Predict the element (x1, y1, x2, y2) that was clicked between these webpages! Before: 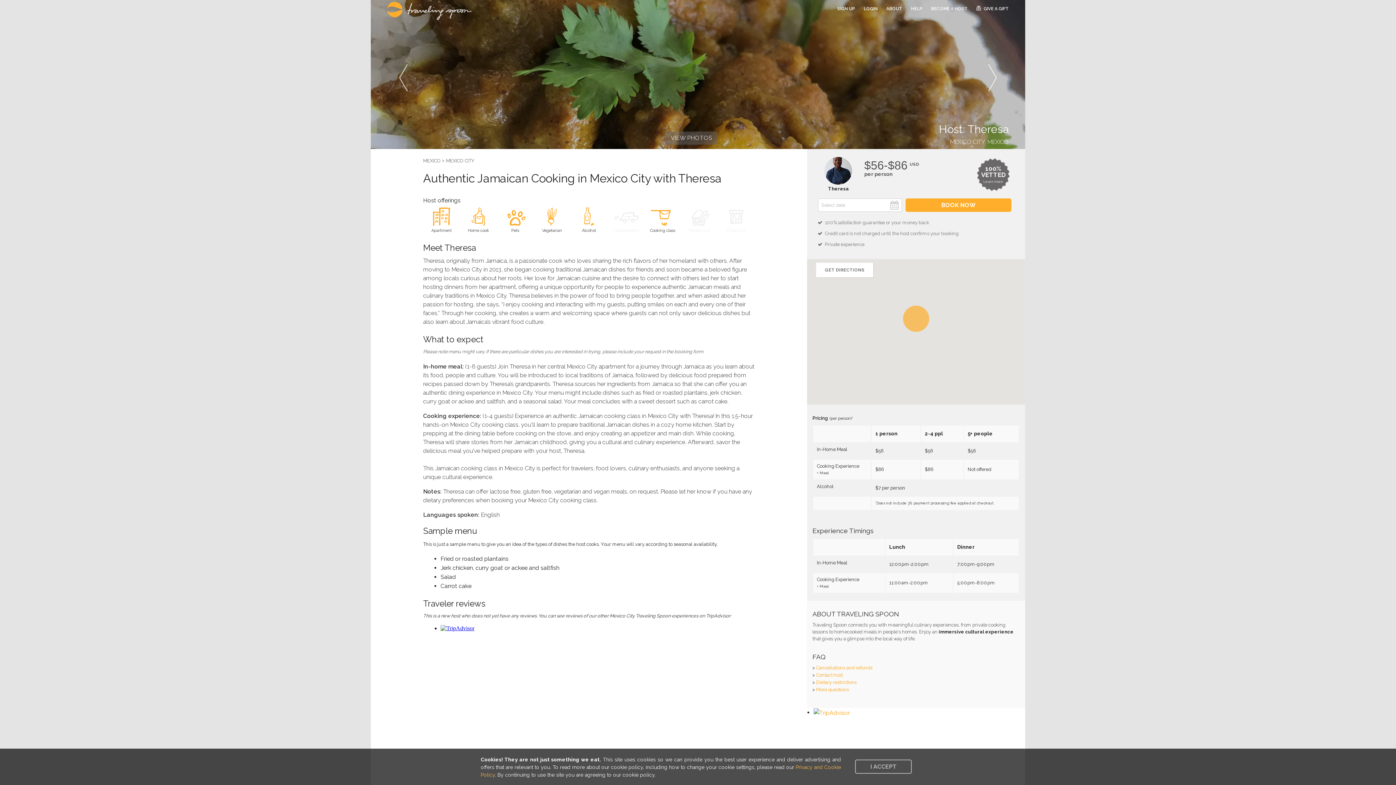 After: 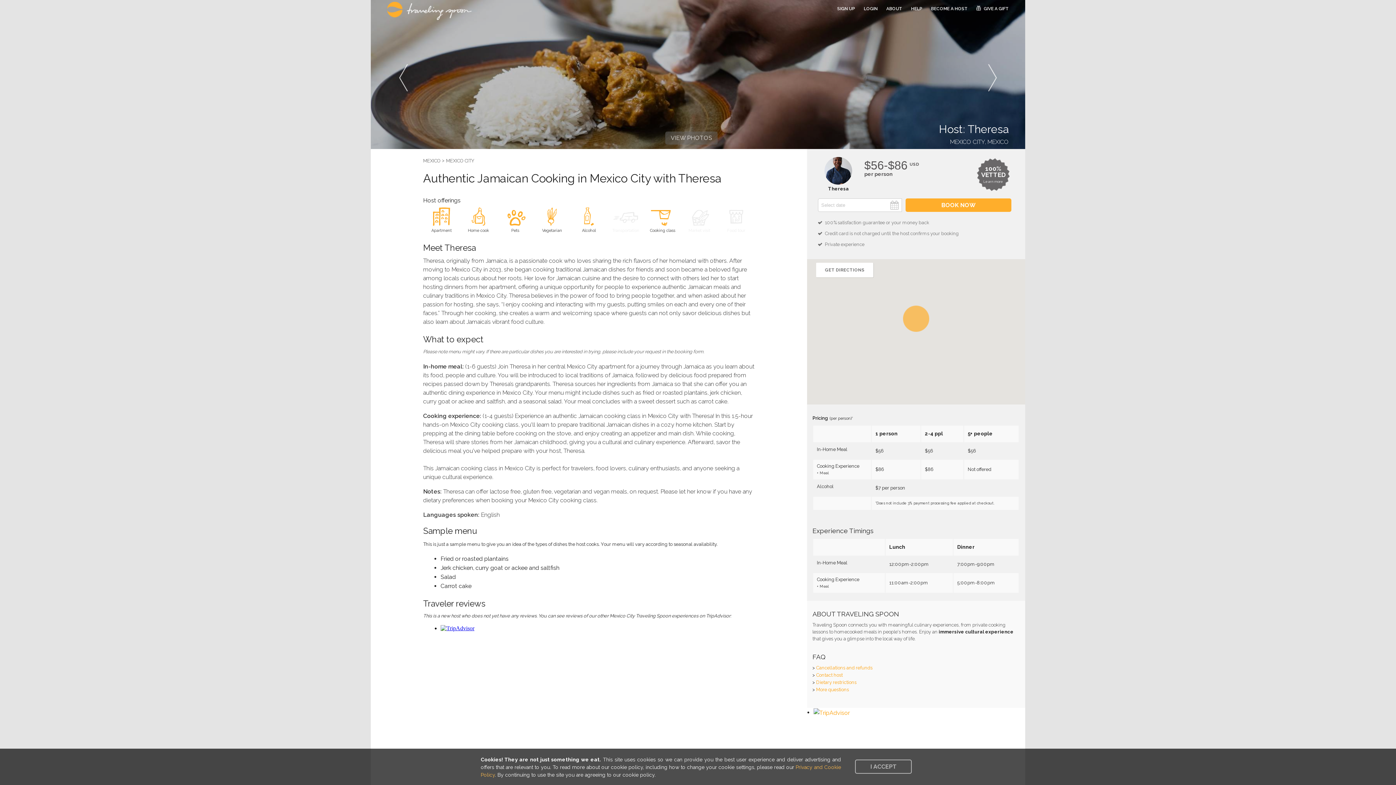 Action: bbox: (960, 0, 1025, 155)